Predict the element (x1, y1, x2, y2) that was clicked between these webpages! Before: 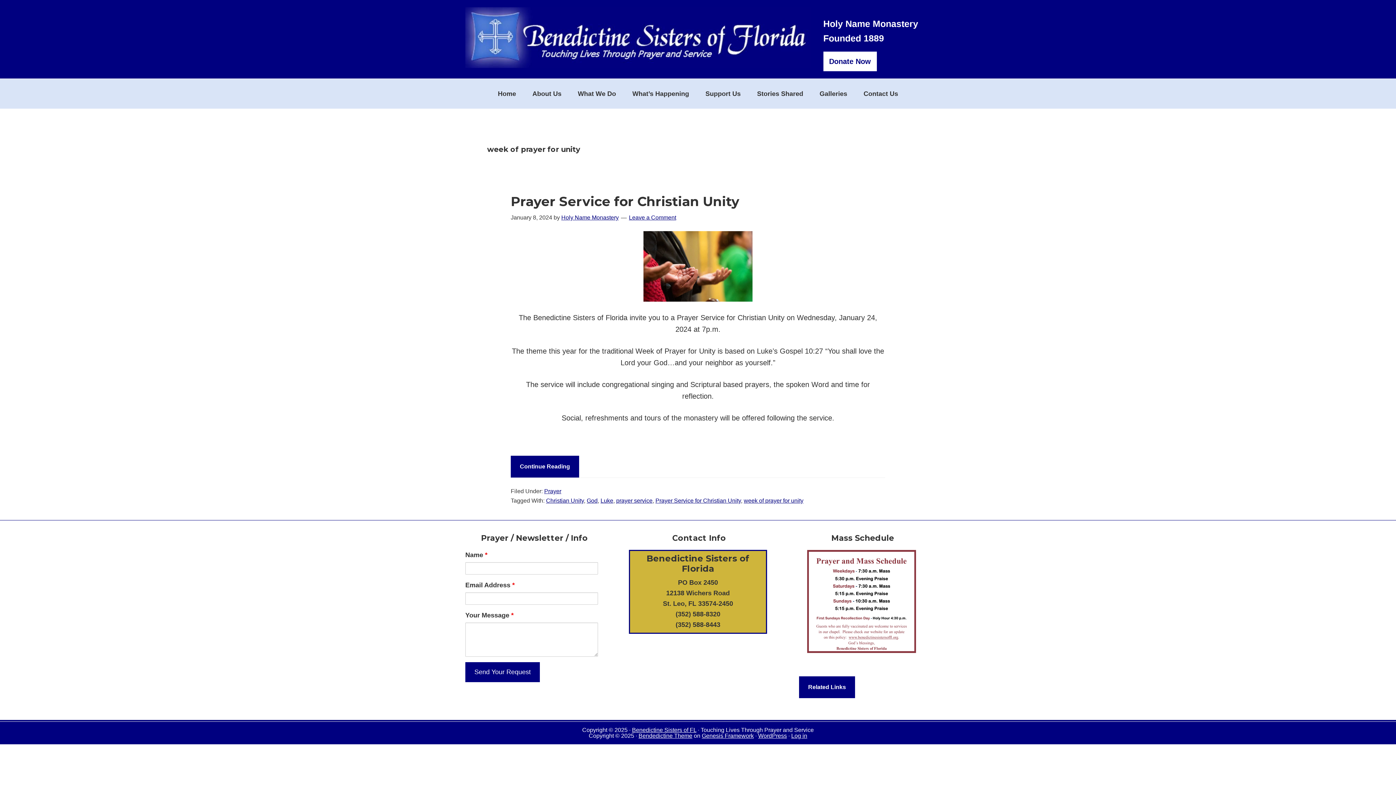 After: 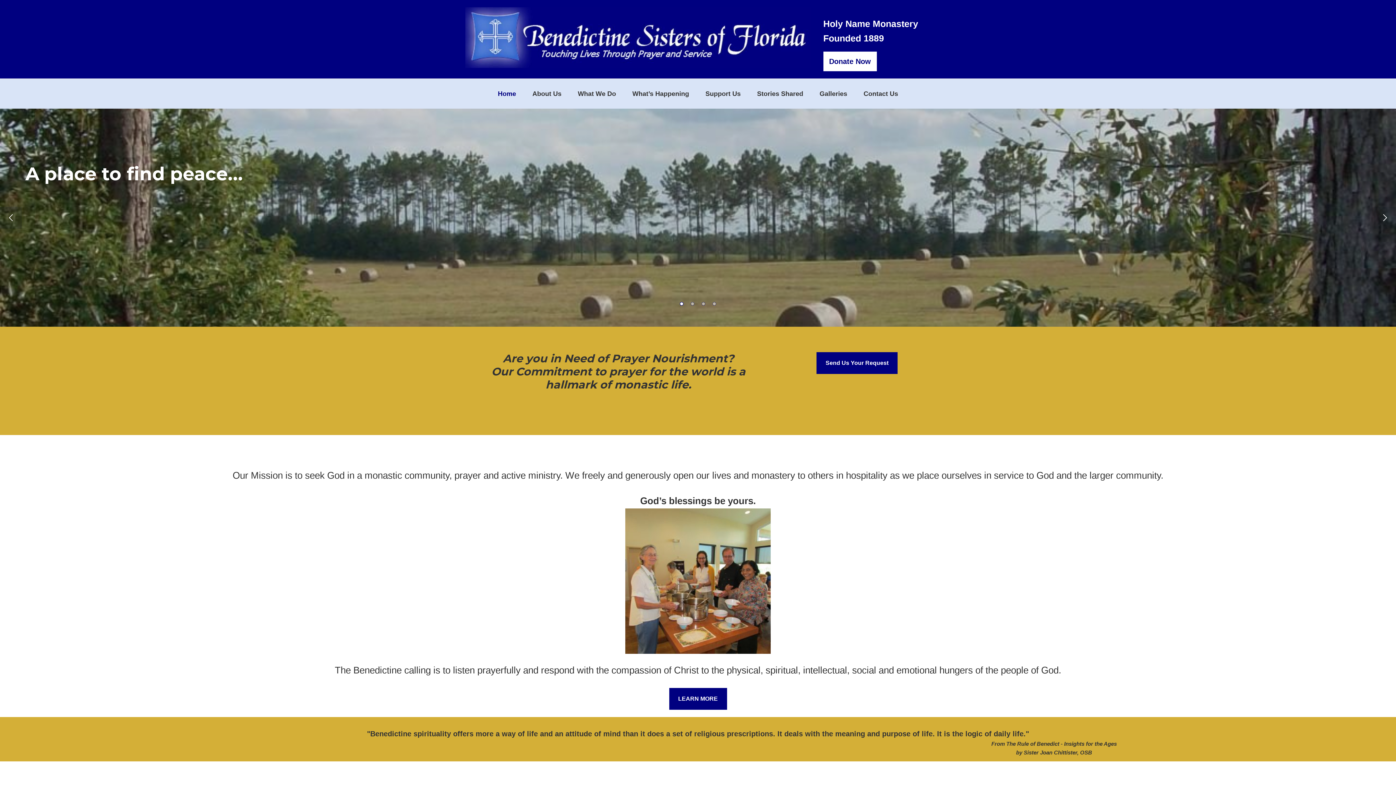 Action: bbox: (490, 78, 523, 108) label: Home